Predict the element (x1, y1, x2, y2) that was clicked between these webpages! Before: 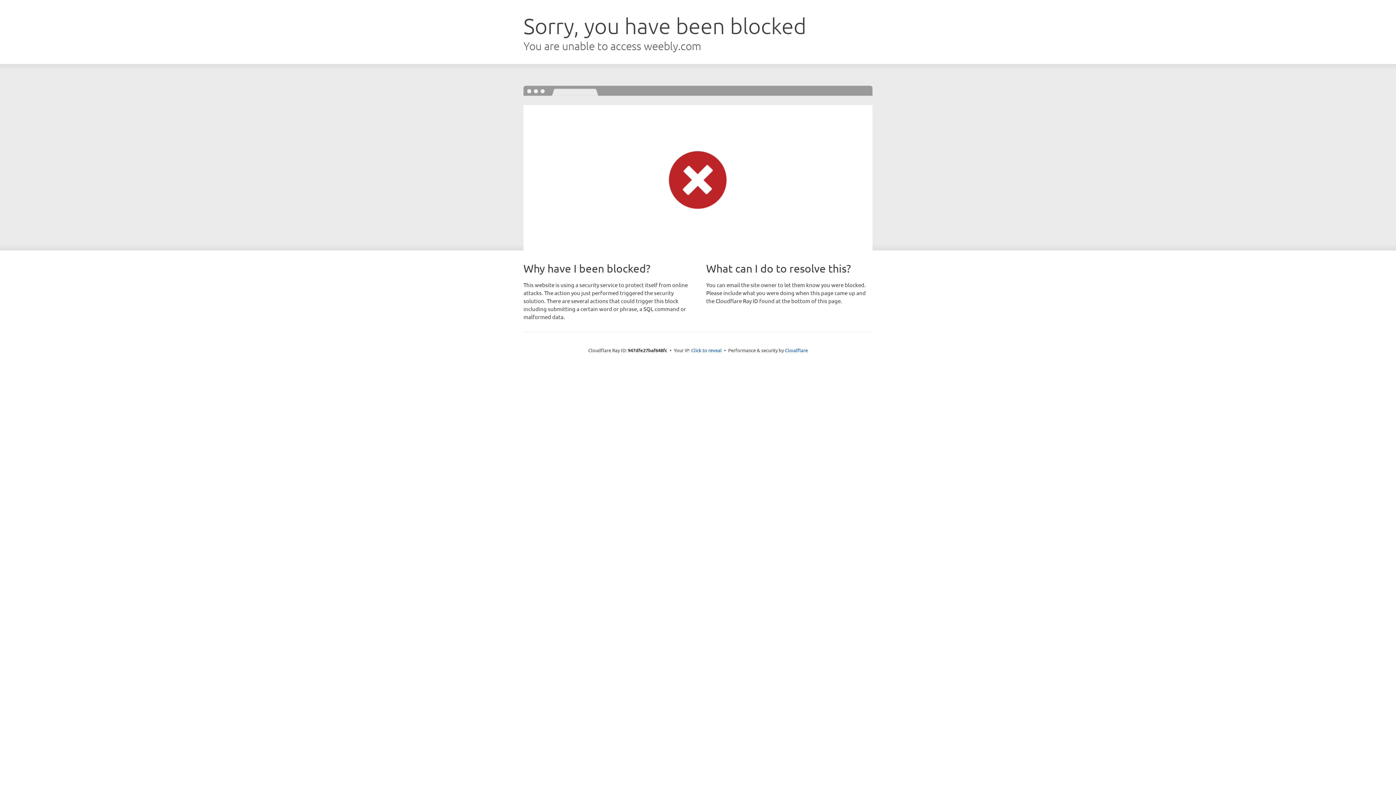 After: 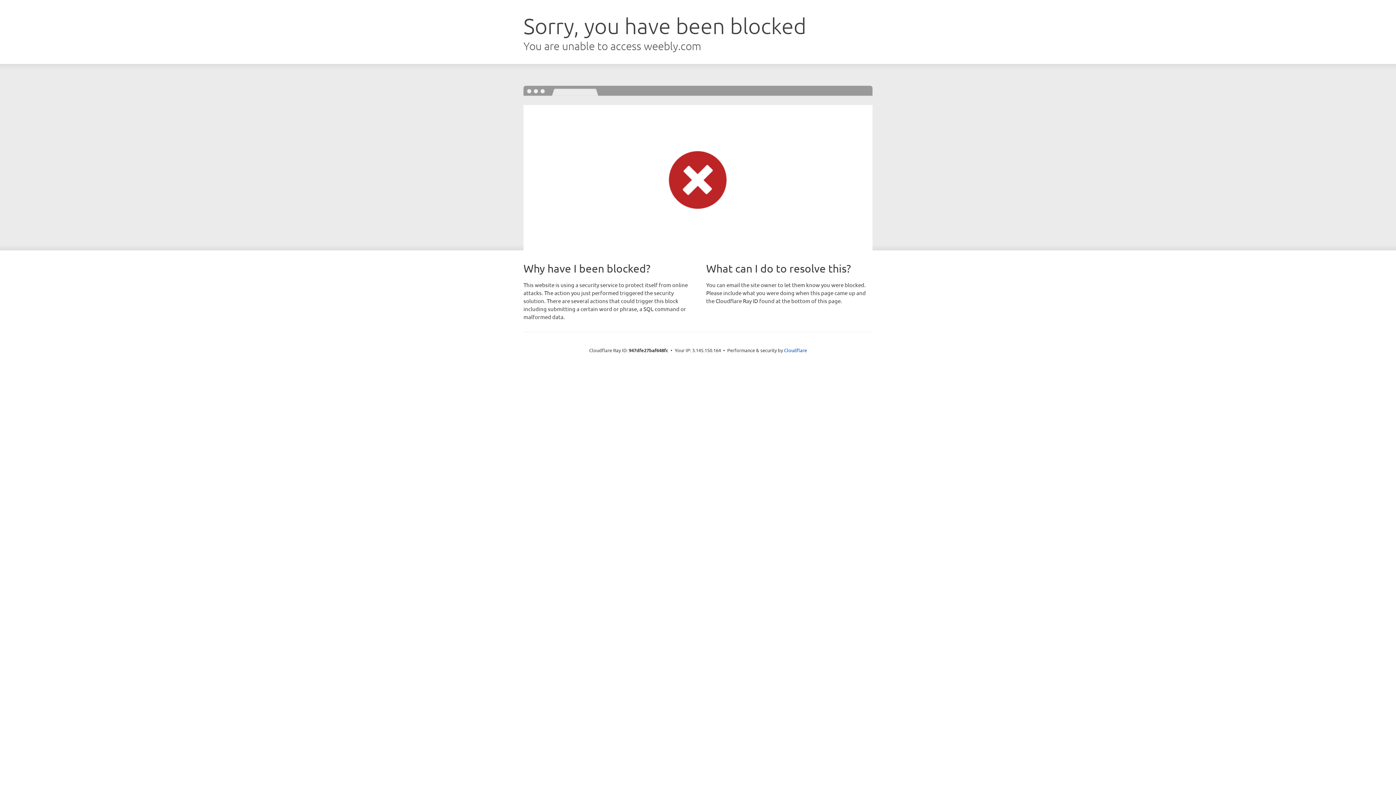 Action: bbox: (691, 346, 722, 353) label: Click to reveal